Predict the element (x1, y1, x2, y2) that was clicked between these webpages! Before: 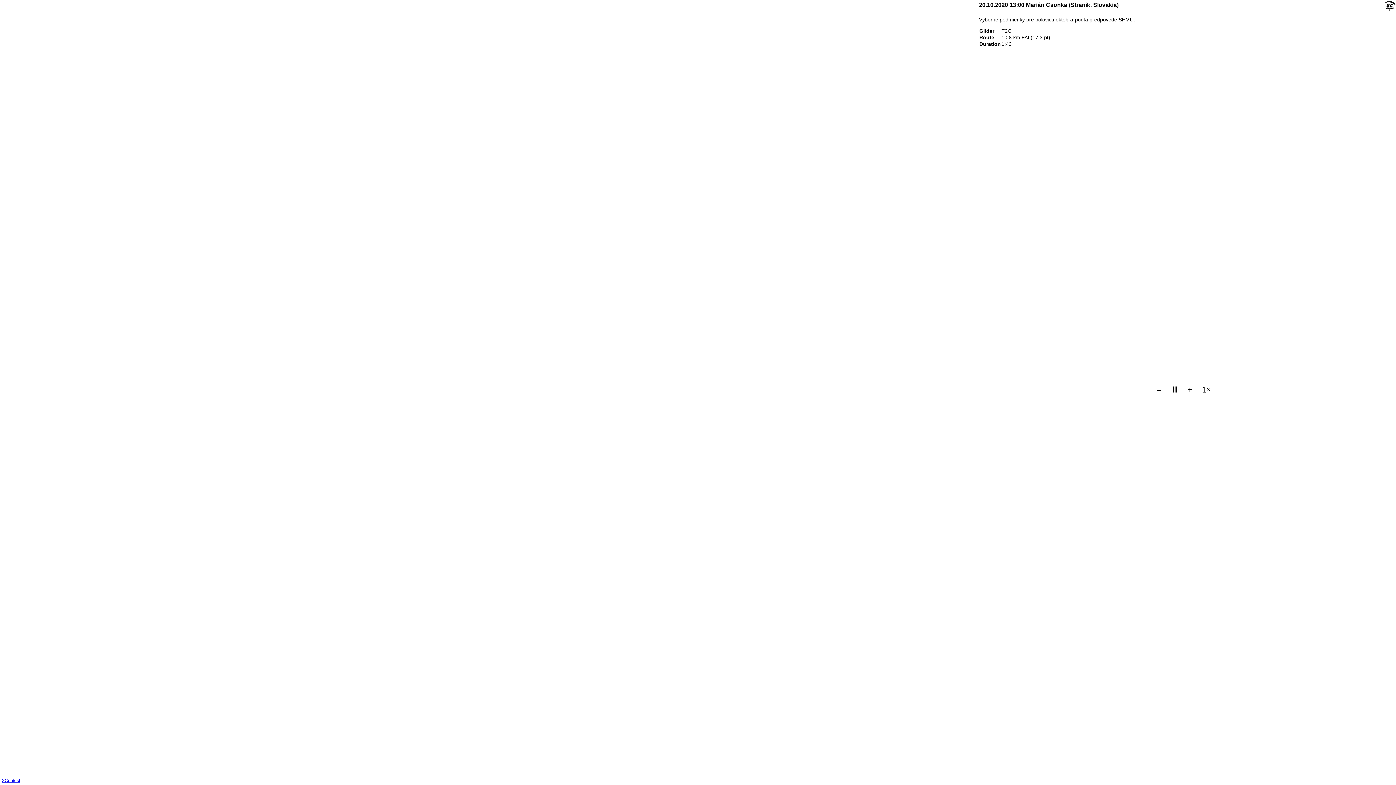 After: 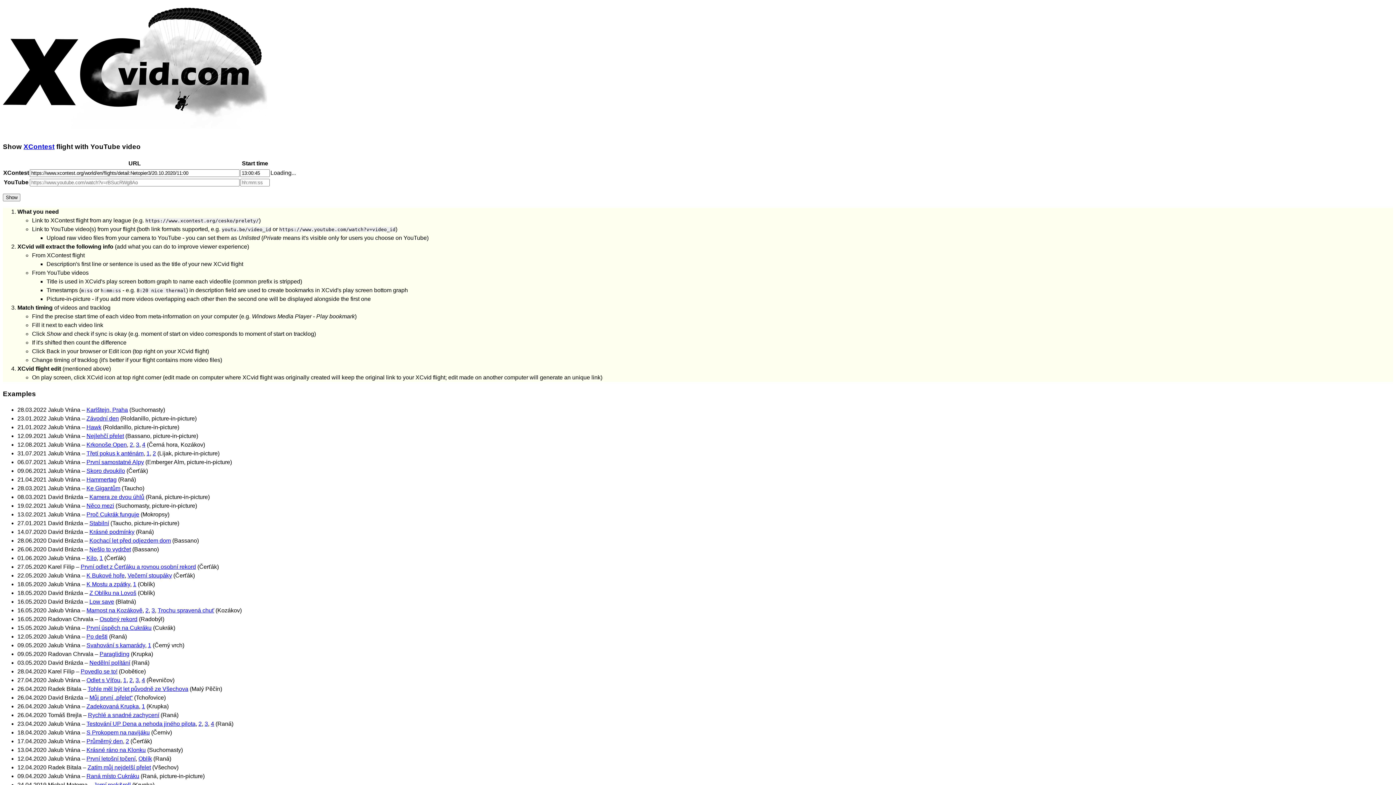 Action: bbox: (1384, 6, 1396, 12)